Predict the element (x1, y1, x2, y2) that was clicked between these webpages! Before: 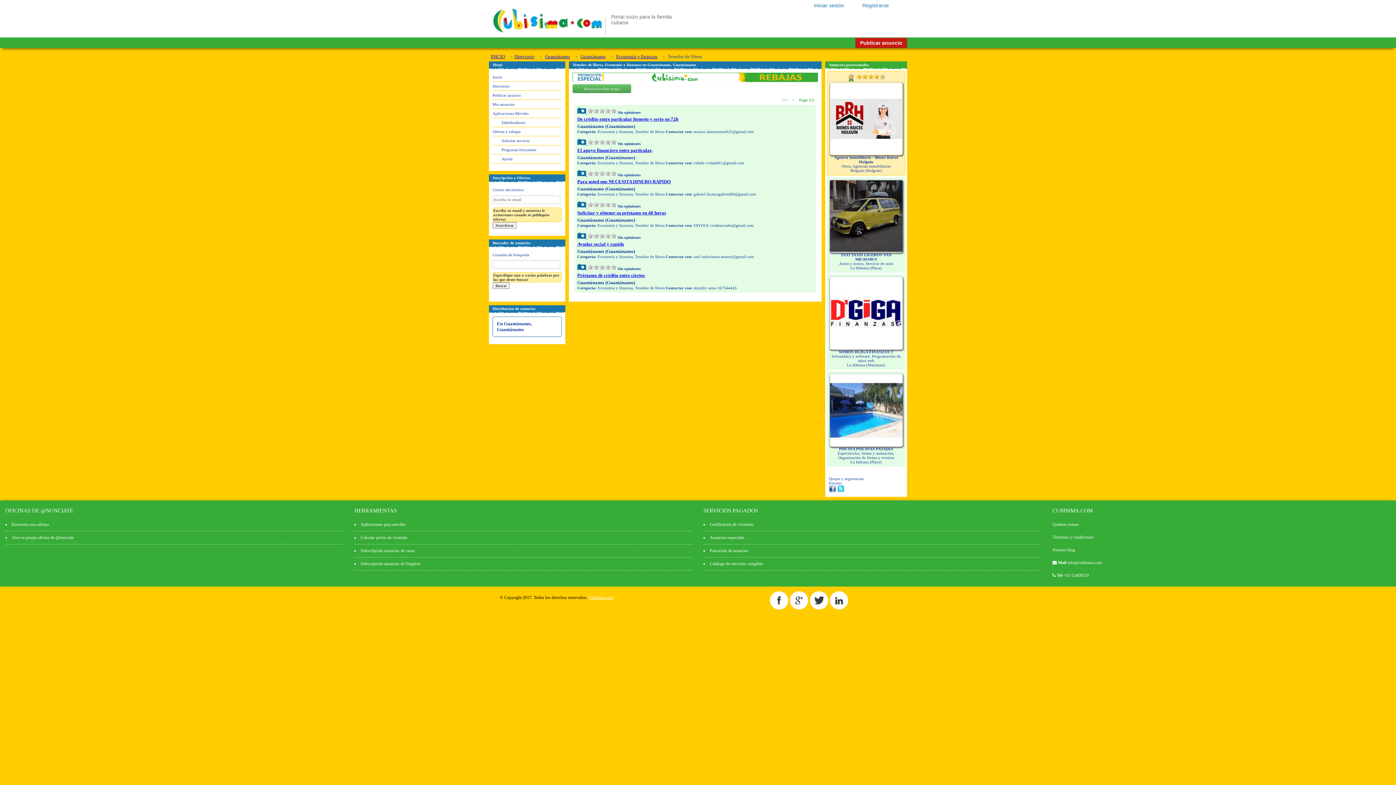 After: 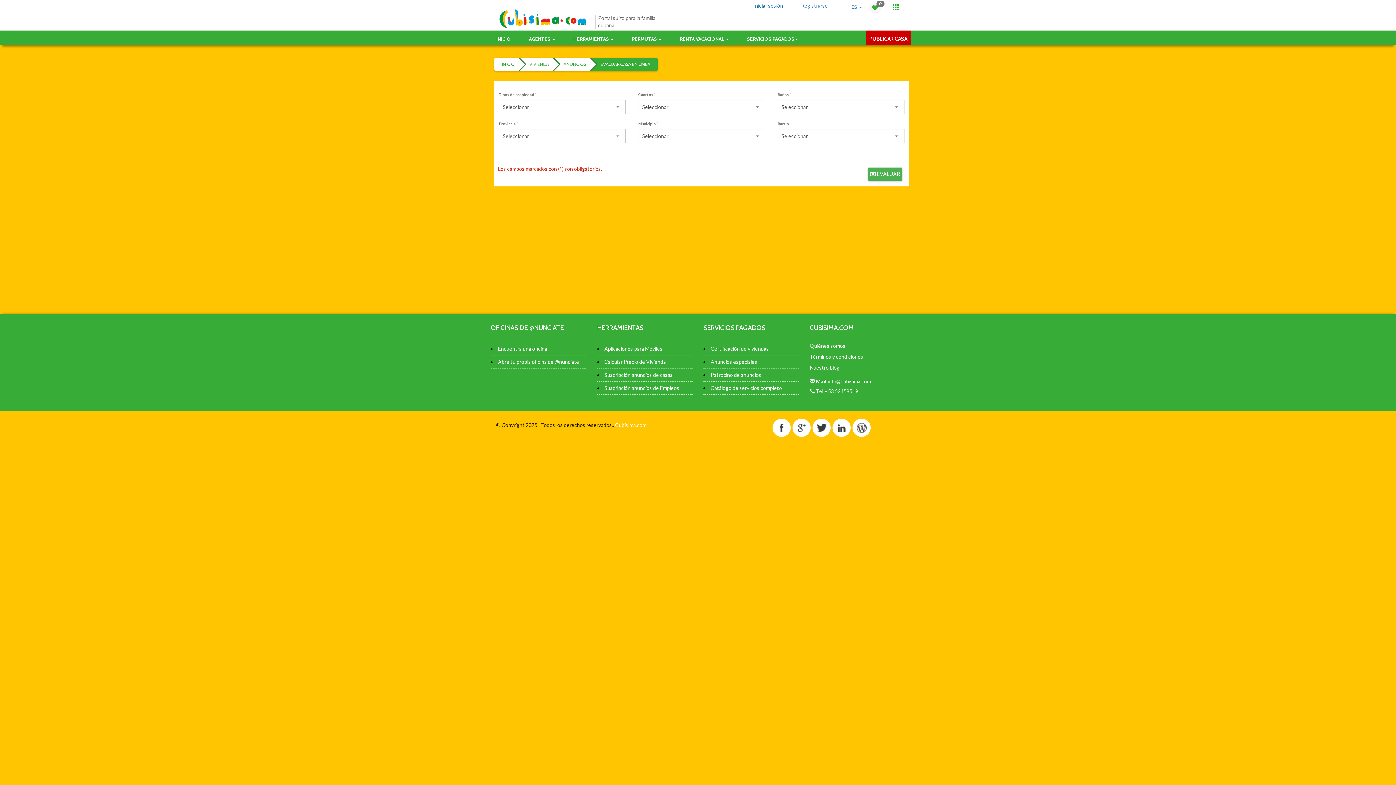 Action: label: Calcular precio de vivienda bbox: (360, 535, 407, 540)